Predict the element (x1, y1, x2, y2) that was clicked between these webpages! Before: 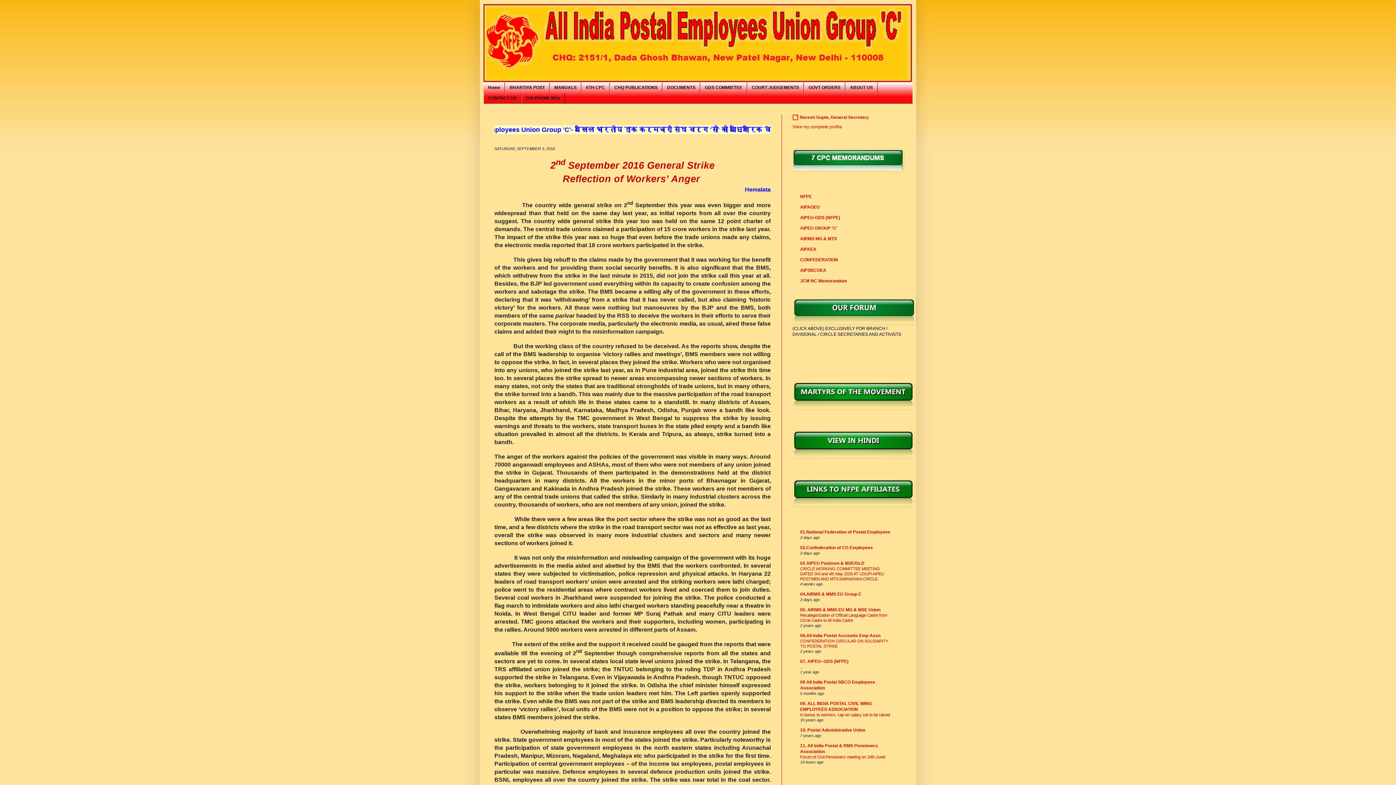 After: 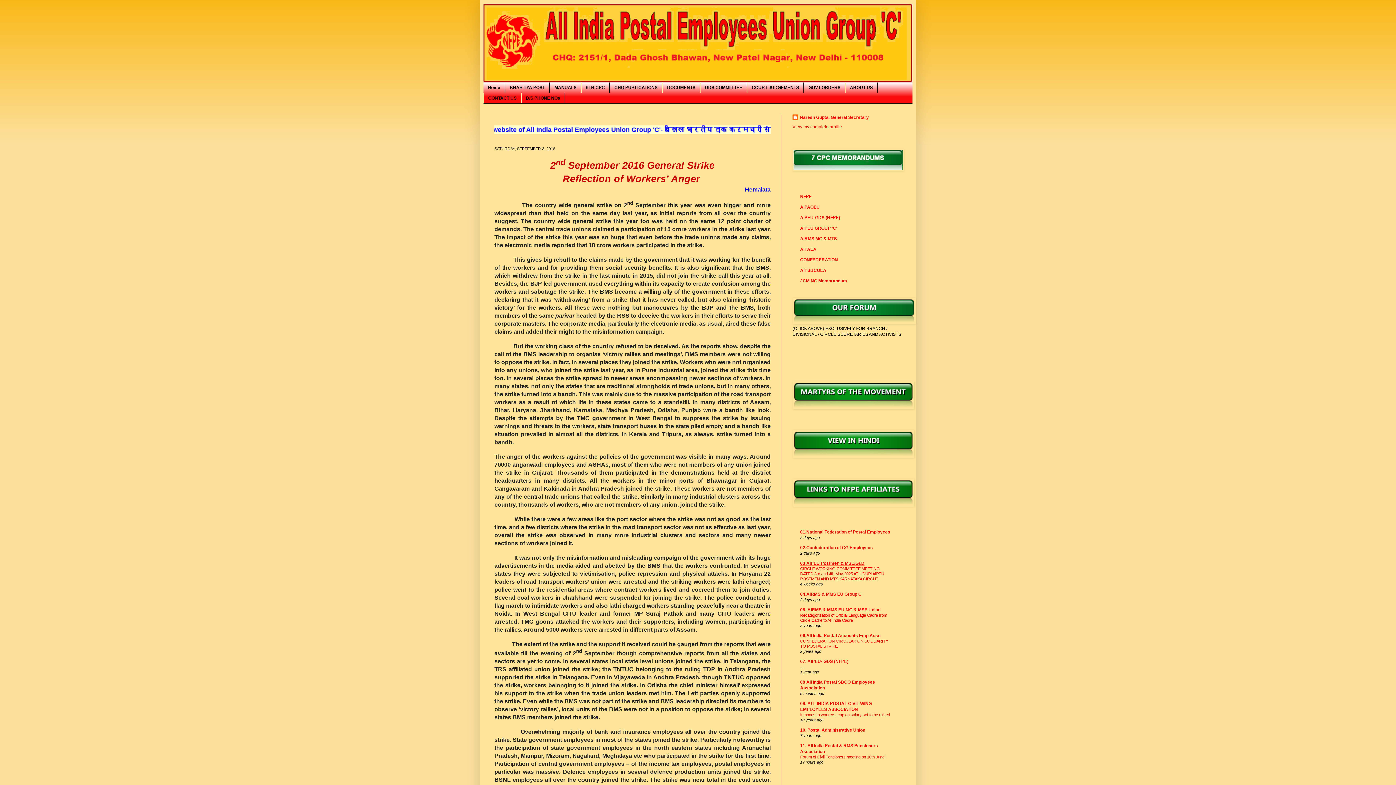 Action: bbox: (800, 561, 864, 566) label: 03 AIPEU Postmen & MSE/Gr.D